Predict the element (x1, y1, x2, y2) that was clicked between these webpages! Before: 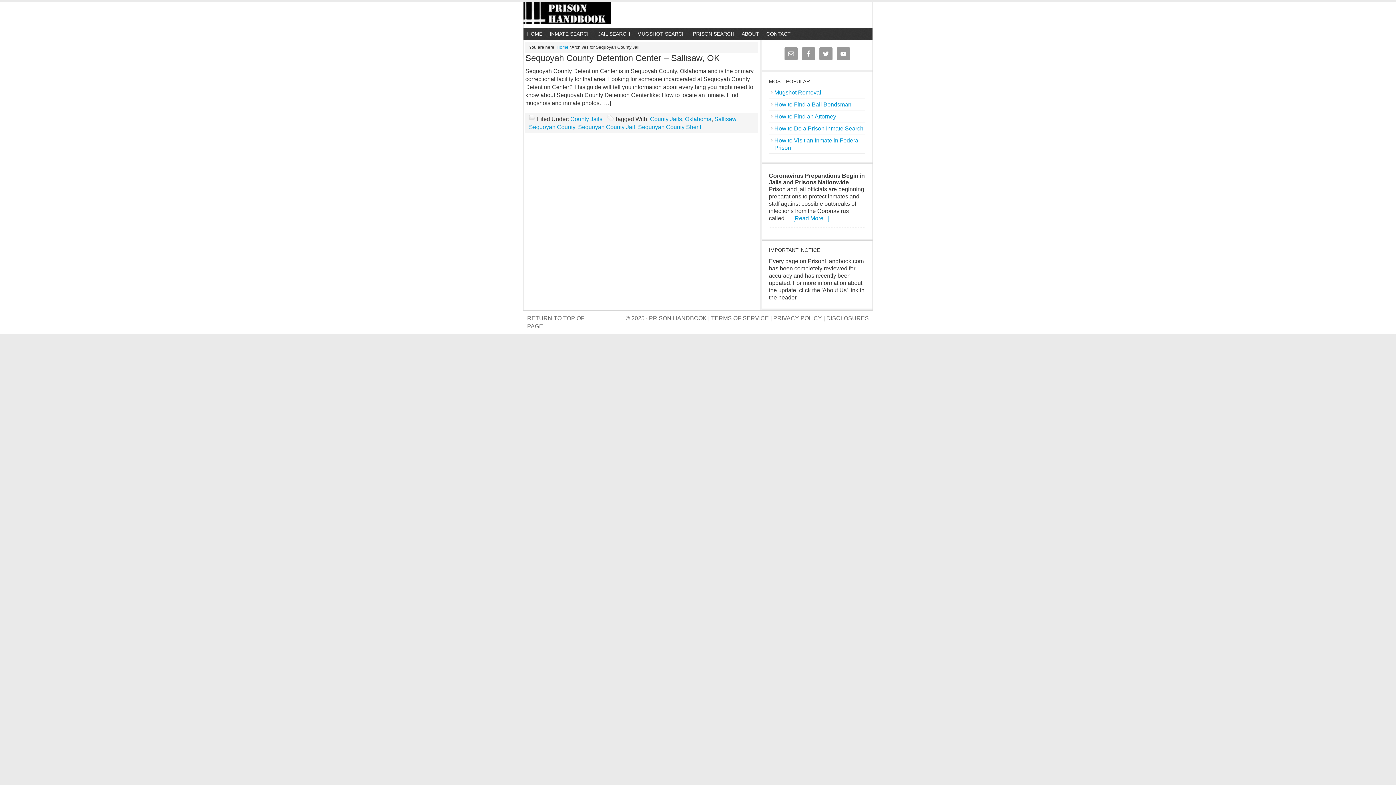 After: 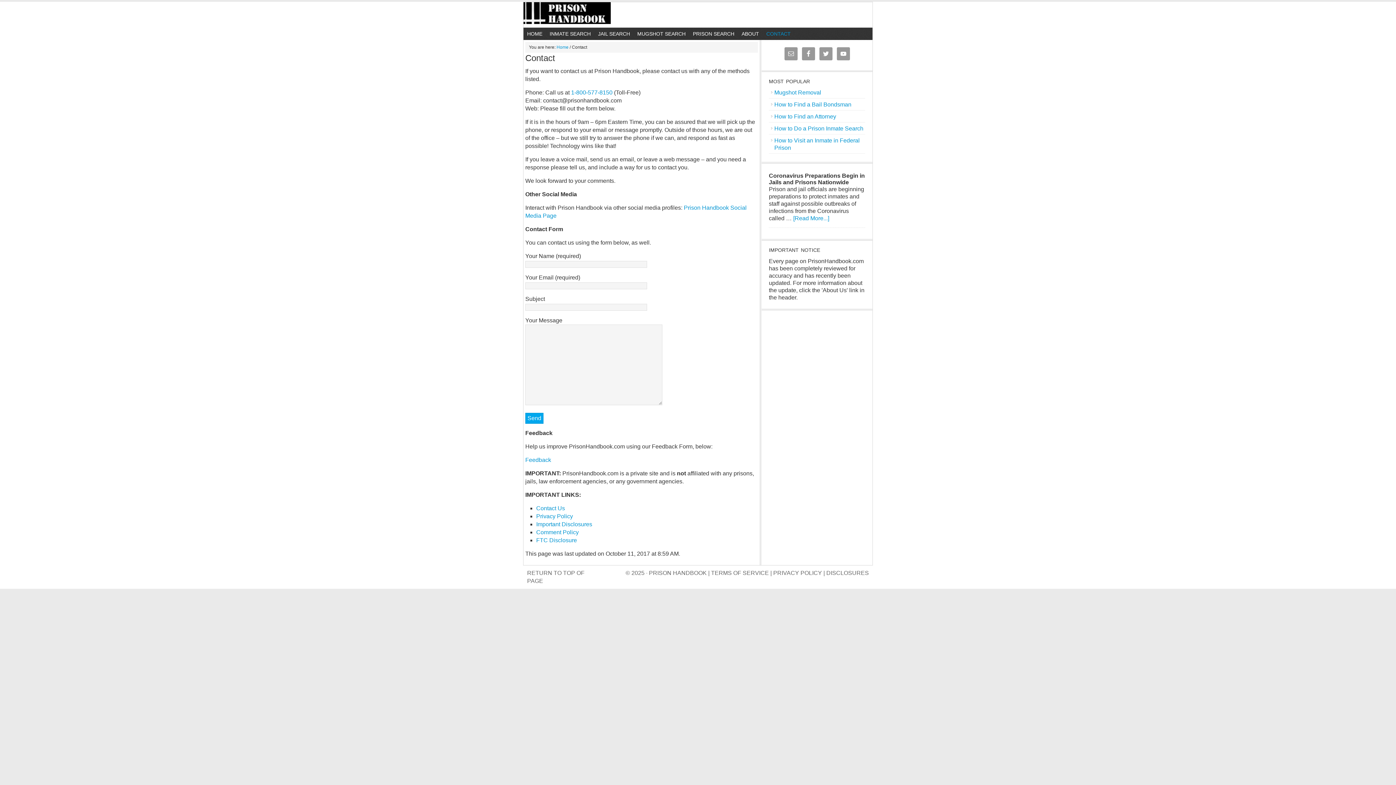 Action: label: CONTACT bbox: (762, 27, 794, 40)